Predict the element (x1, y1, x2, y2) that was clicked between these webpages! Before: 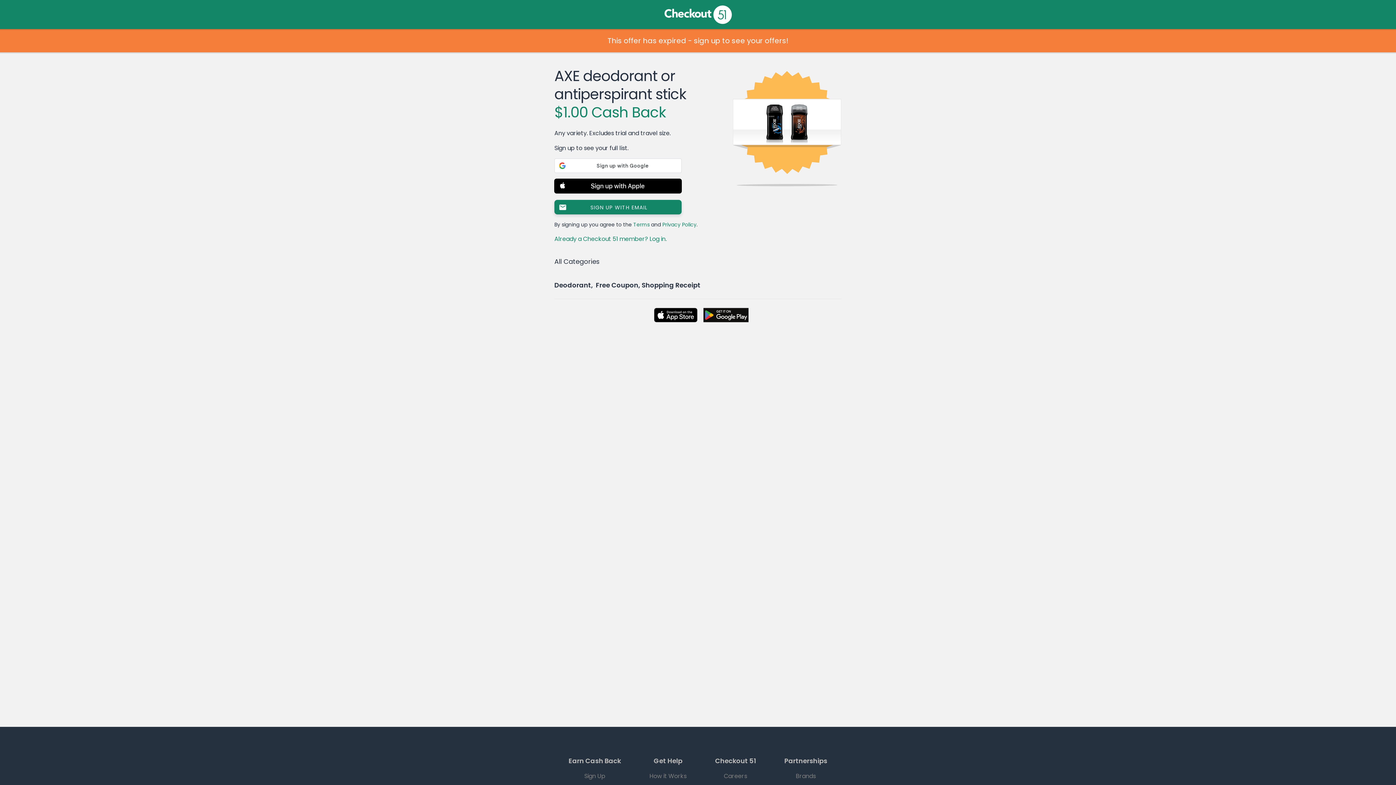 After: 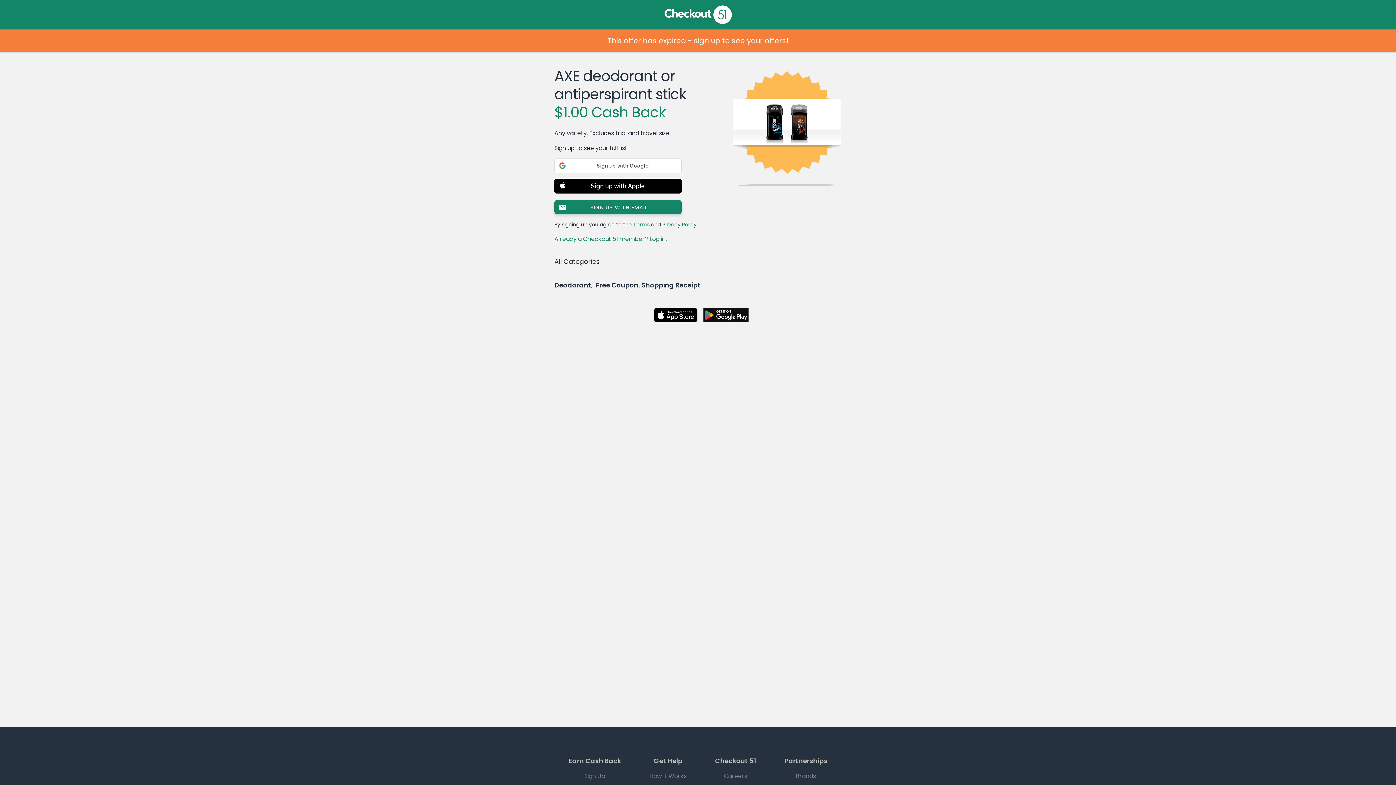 Action: bbox: (703, 308, 748, 322)